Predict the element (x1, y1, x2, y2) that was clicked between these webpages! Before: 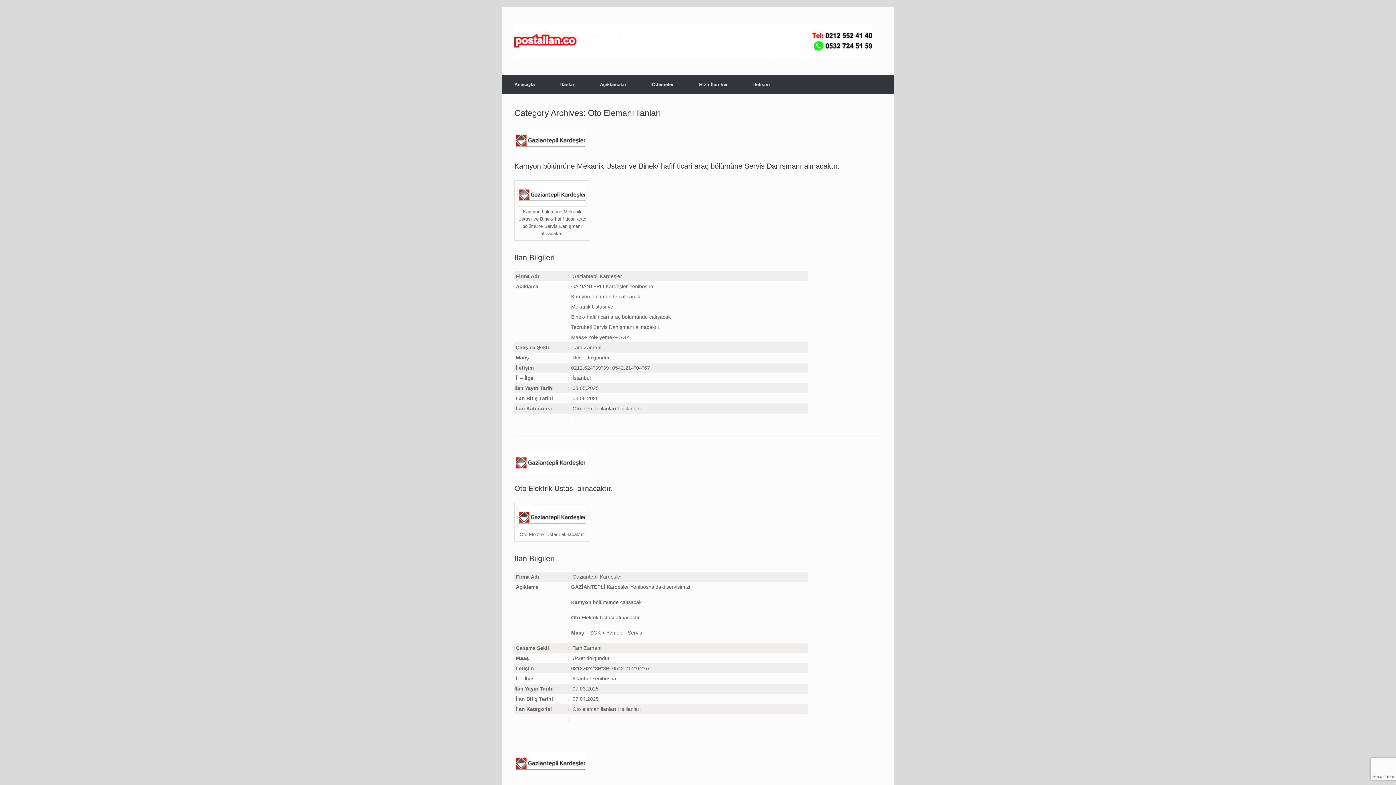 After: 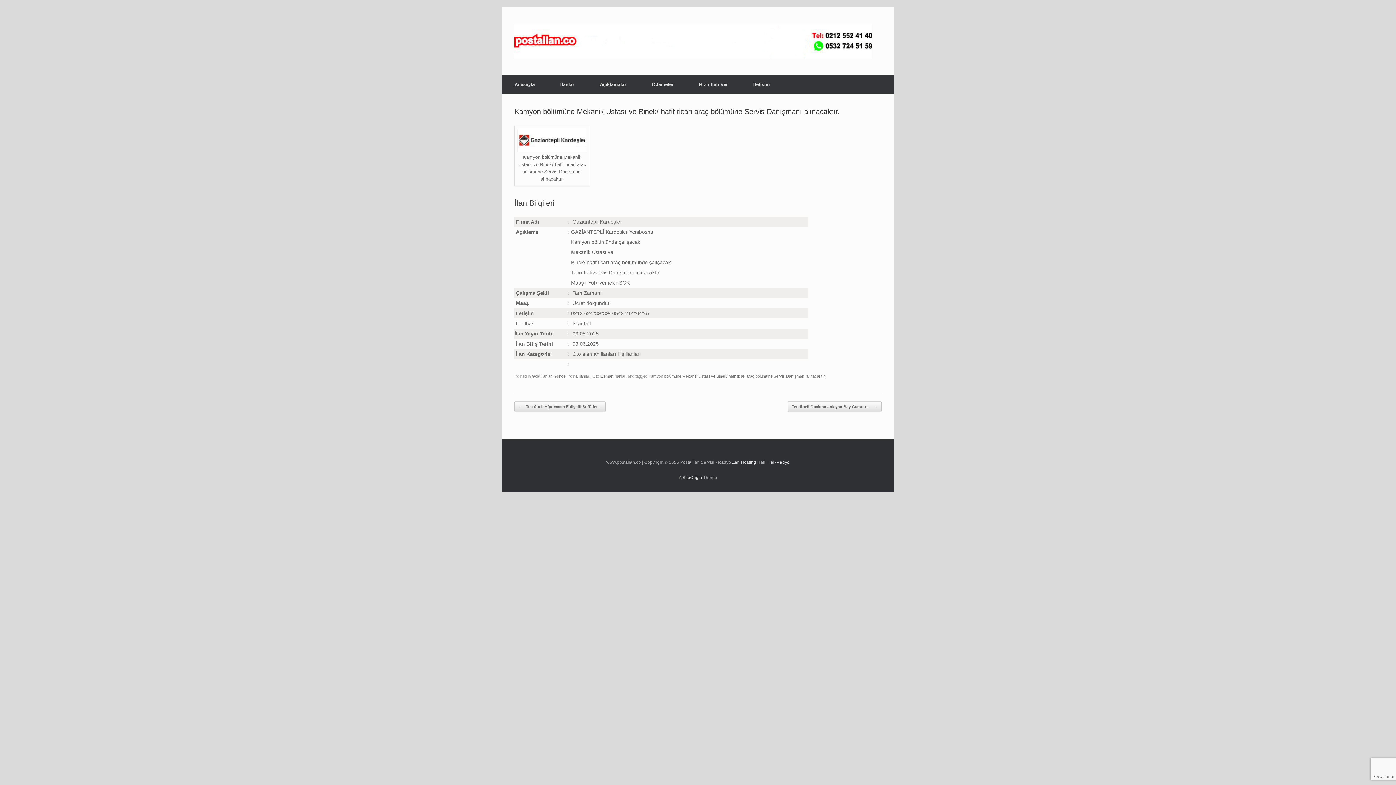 Action: bbox: (514, 128, 586, 152)